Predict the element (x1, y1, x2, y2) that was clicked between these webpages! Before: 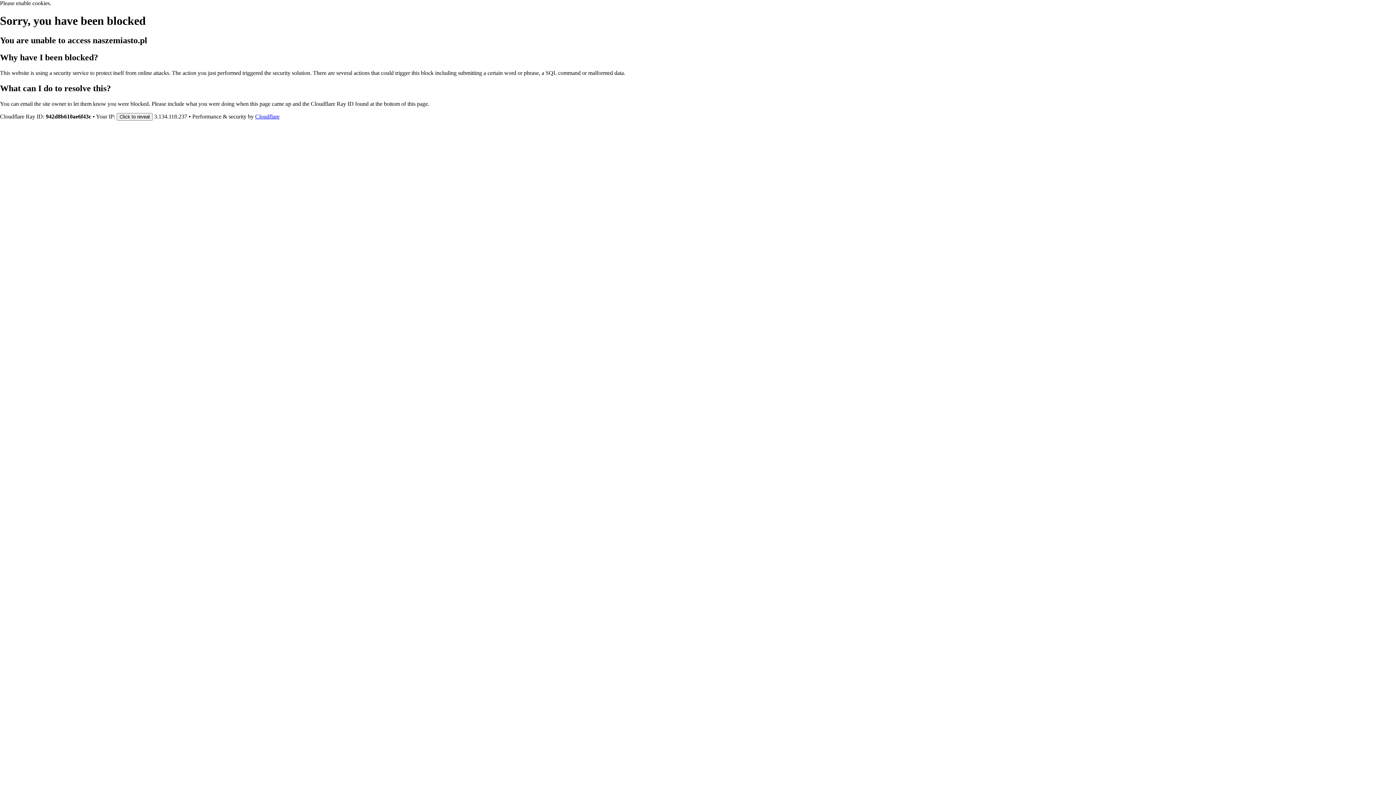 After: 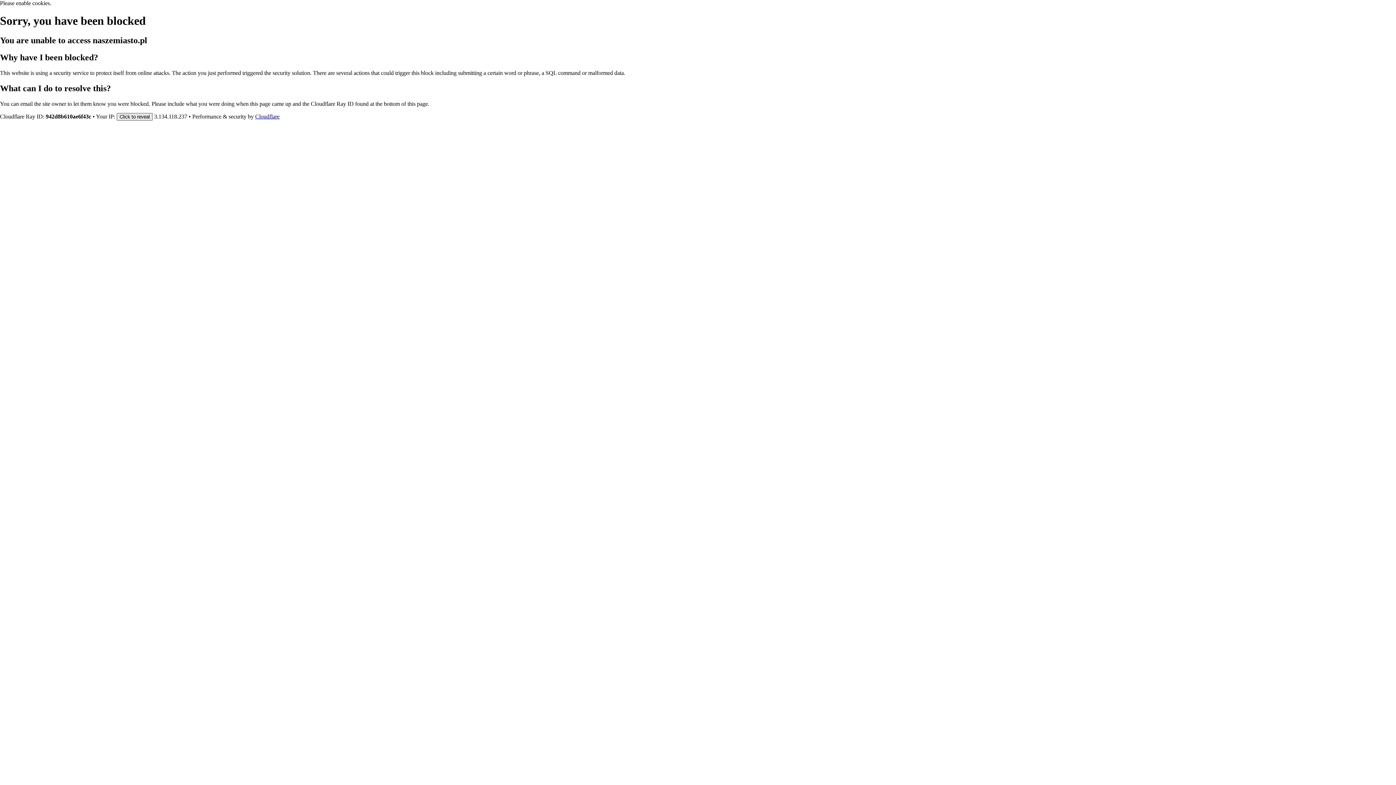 Action: label: Click to reveal bbox: (116, 112, 152, 120)